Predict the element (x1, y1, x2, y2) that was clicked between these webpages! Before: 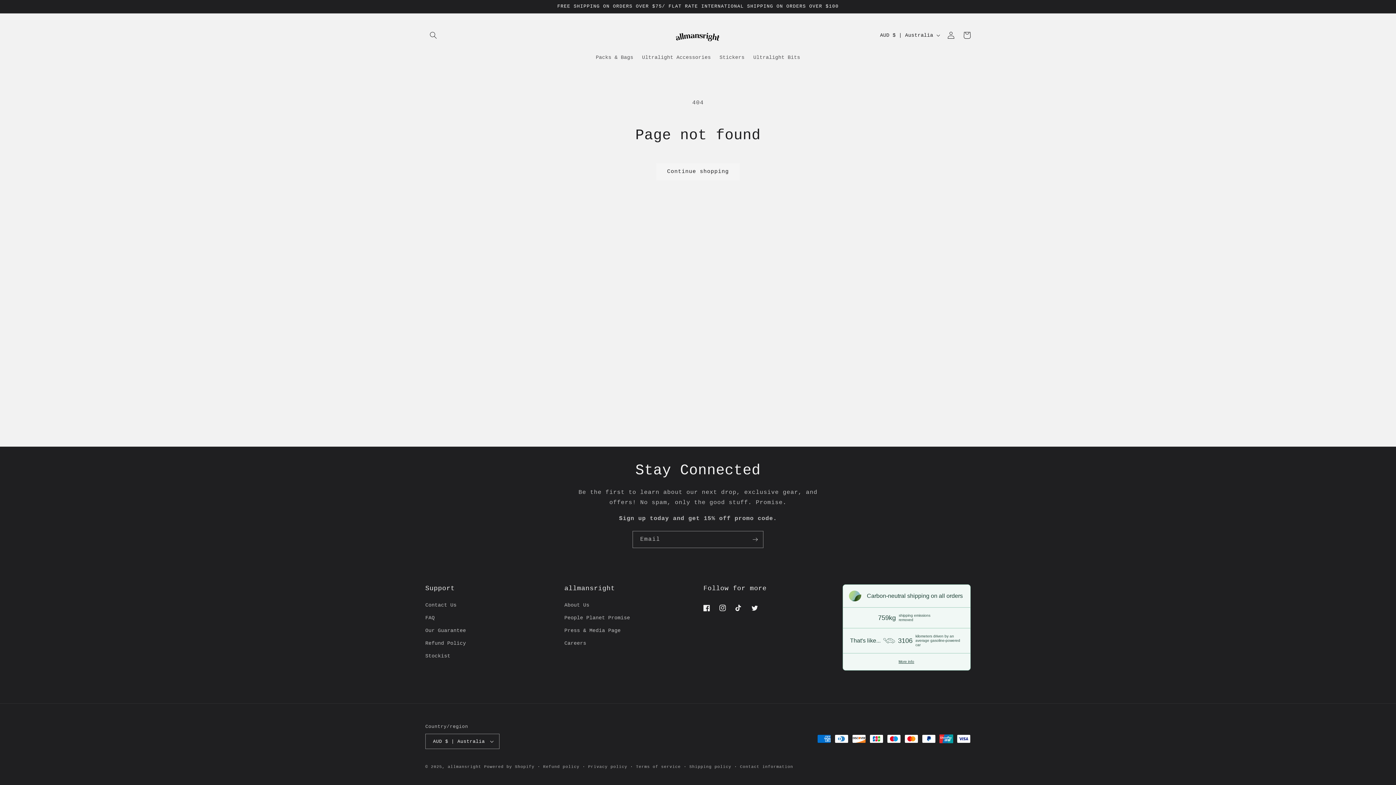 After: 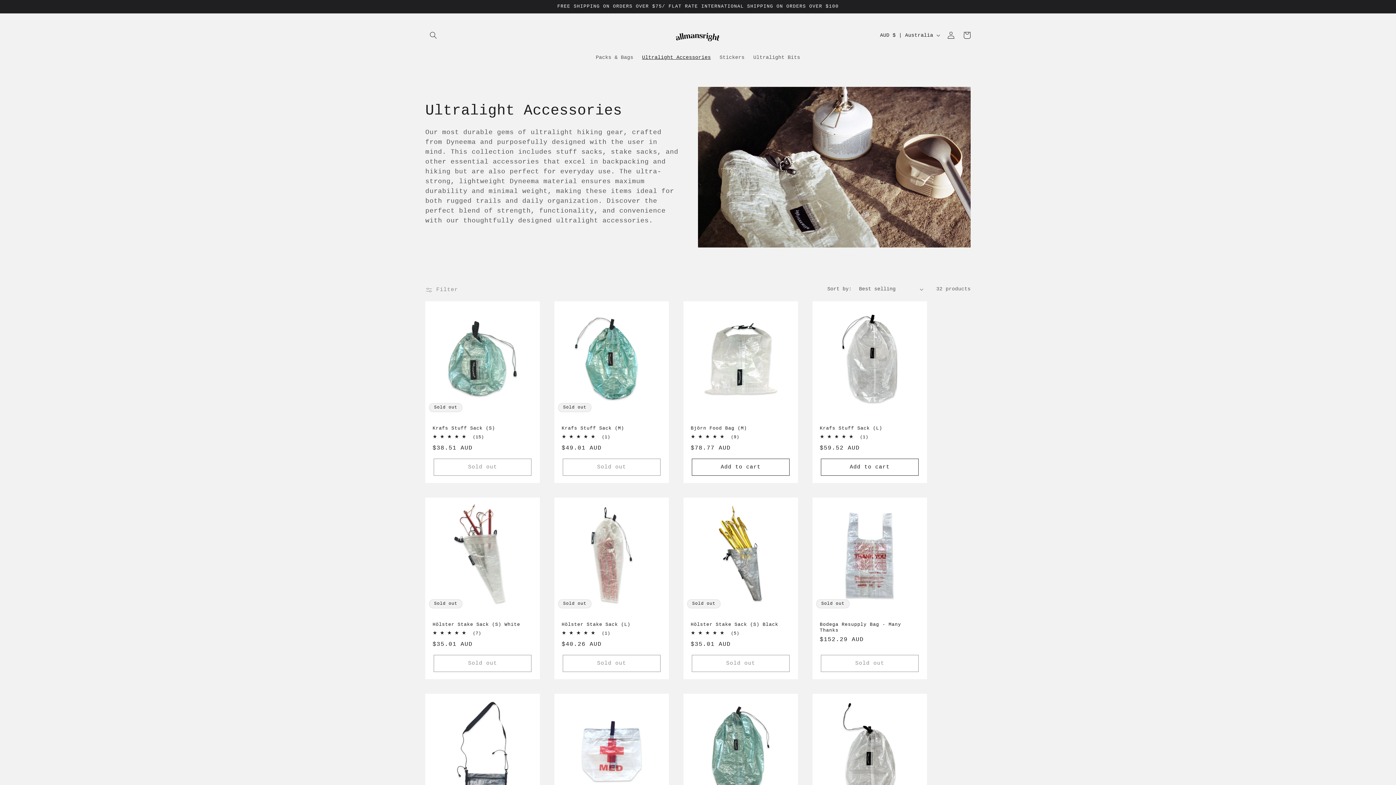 Action: label: Ultralight Accessories bbox: (637, 49, 715, 65)